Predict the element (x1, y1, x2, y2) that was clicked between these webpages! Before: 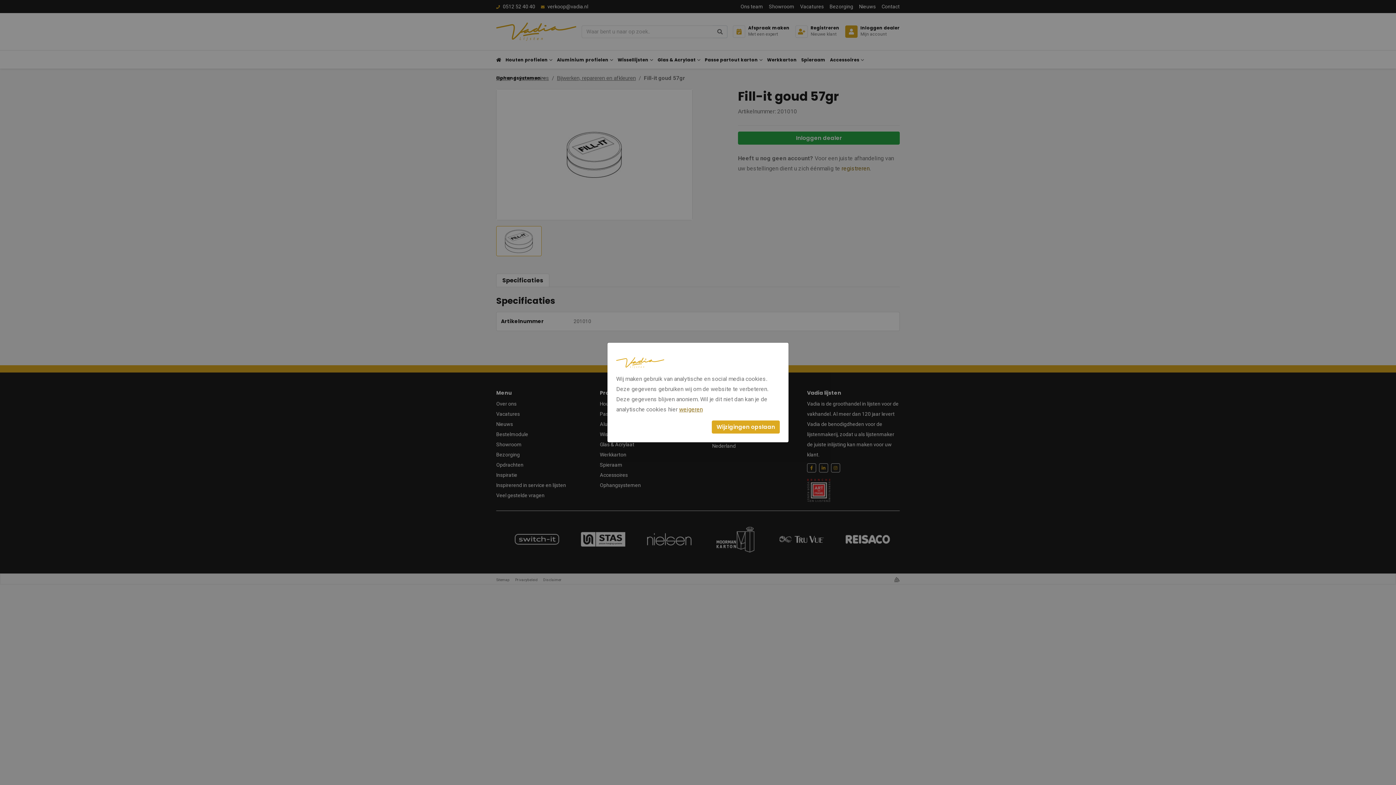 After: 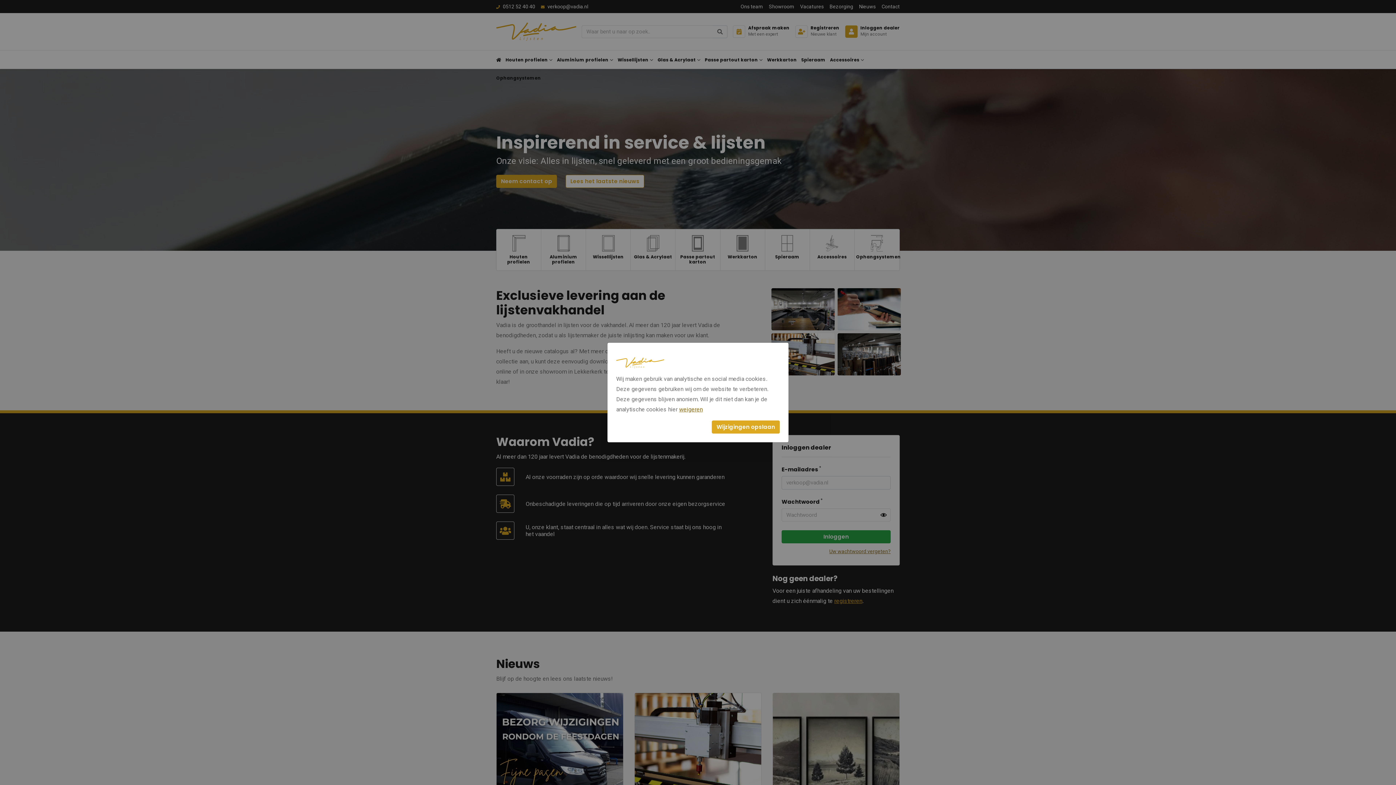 Action: bbox: (616, 358, 664, 365)